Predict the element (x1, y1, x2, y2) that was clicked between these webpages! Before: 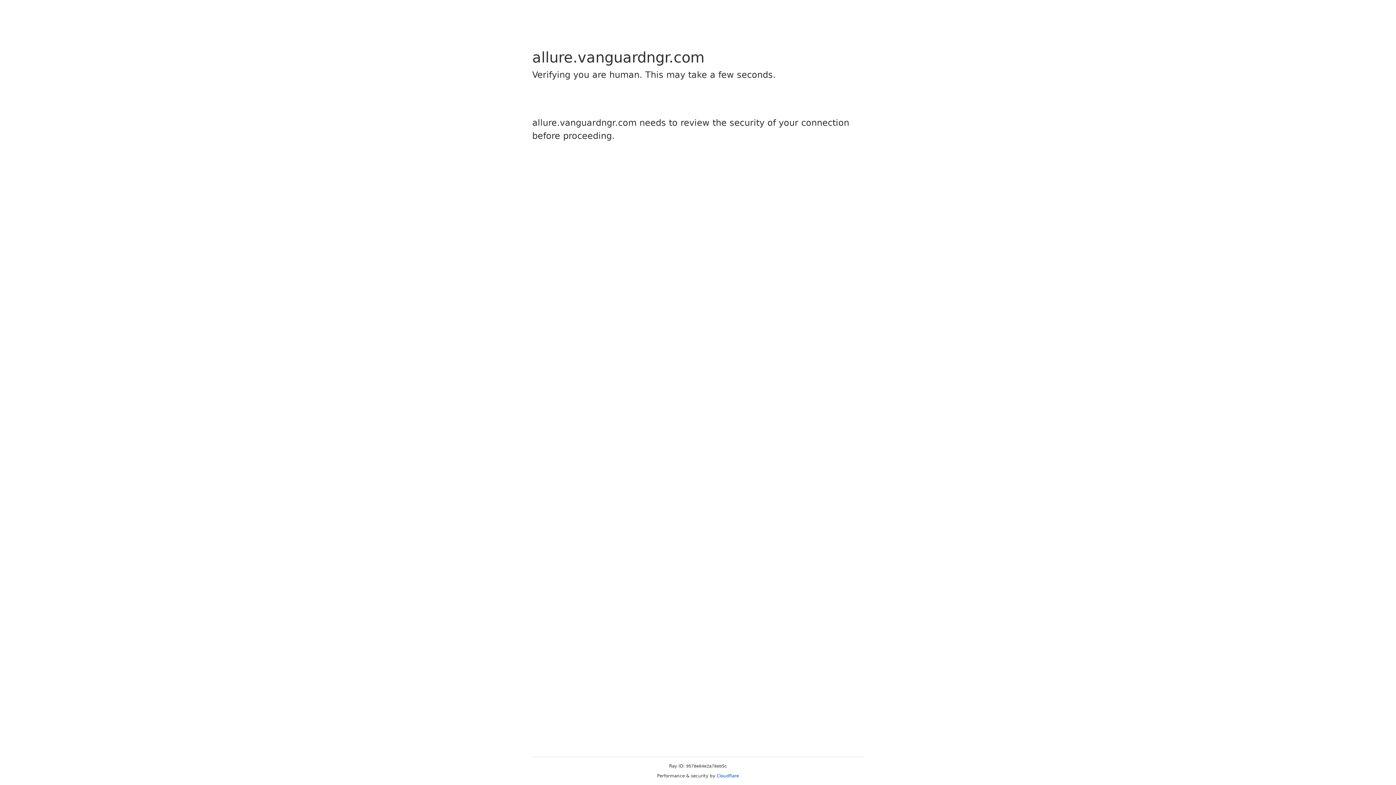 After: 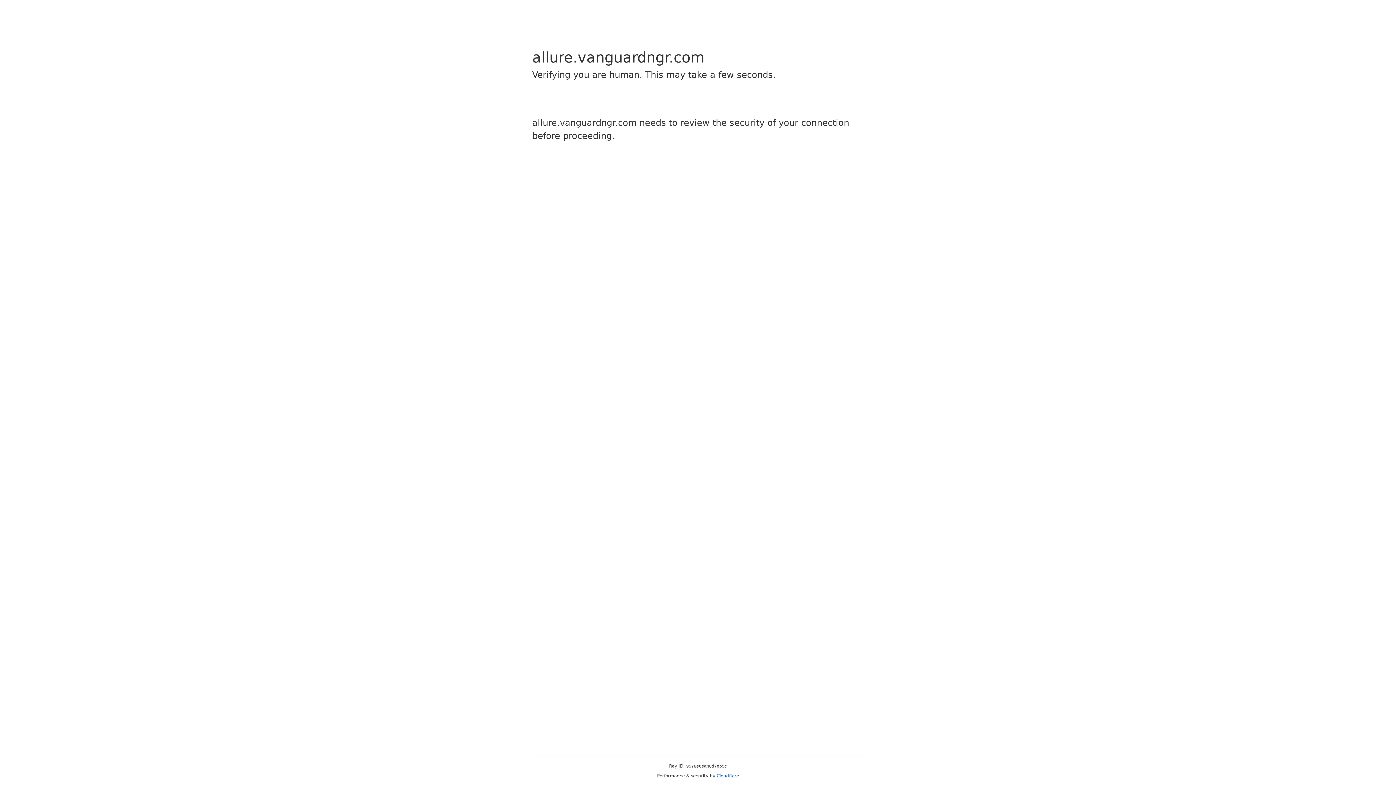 Action: label: Cloudflare bbox: (716, 773, 739, 778)